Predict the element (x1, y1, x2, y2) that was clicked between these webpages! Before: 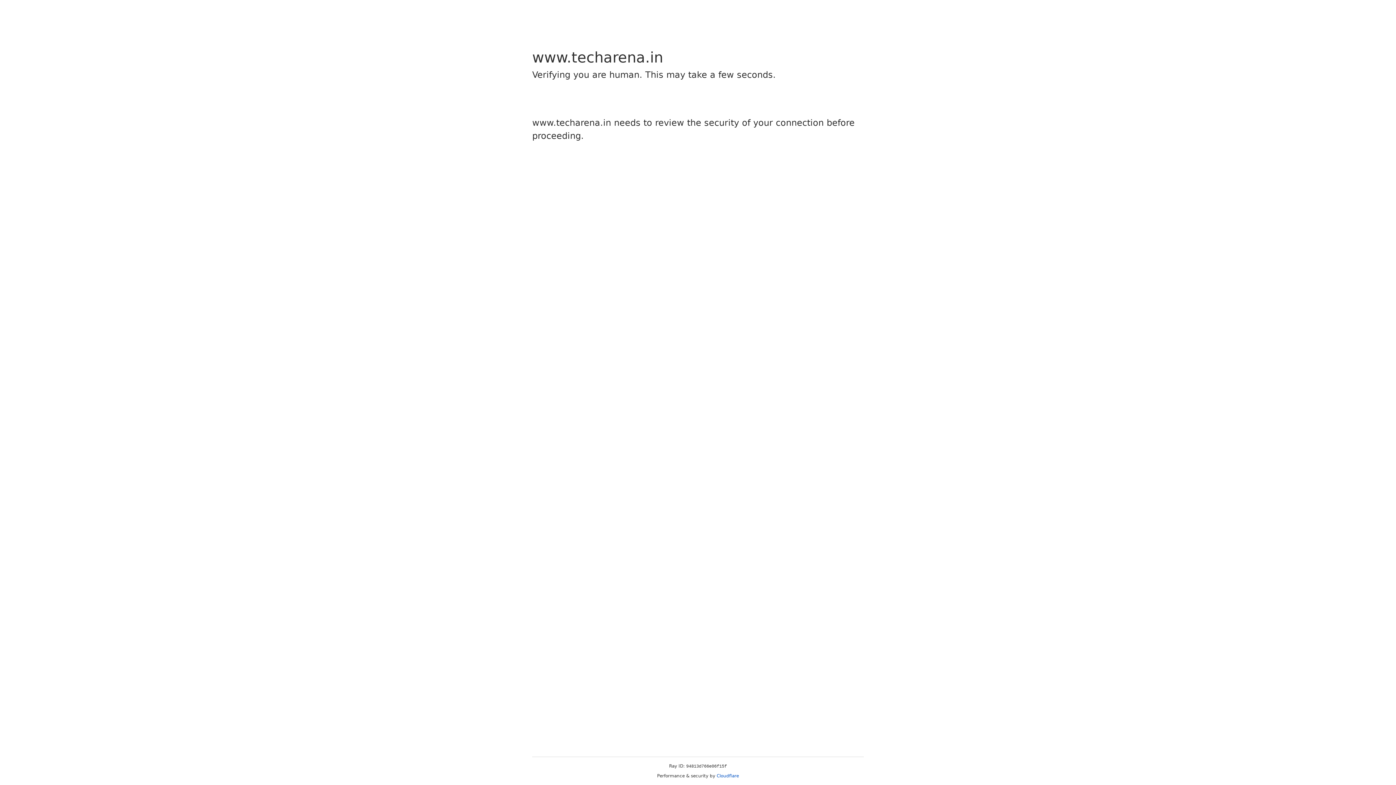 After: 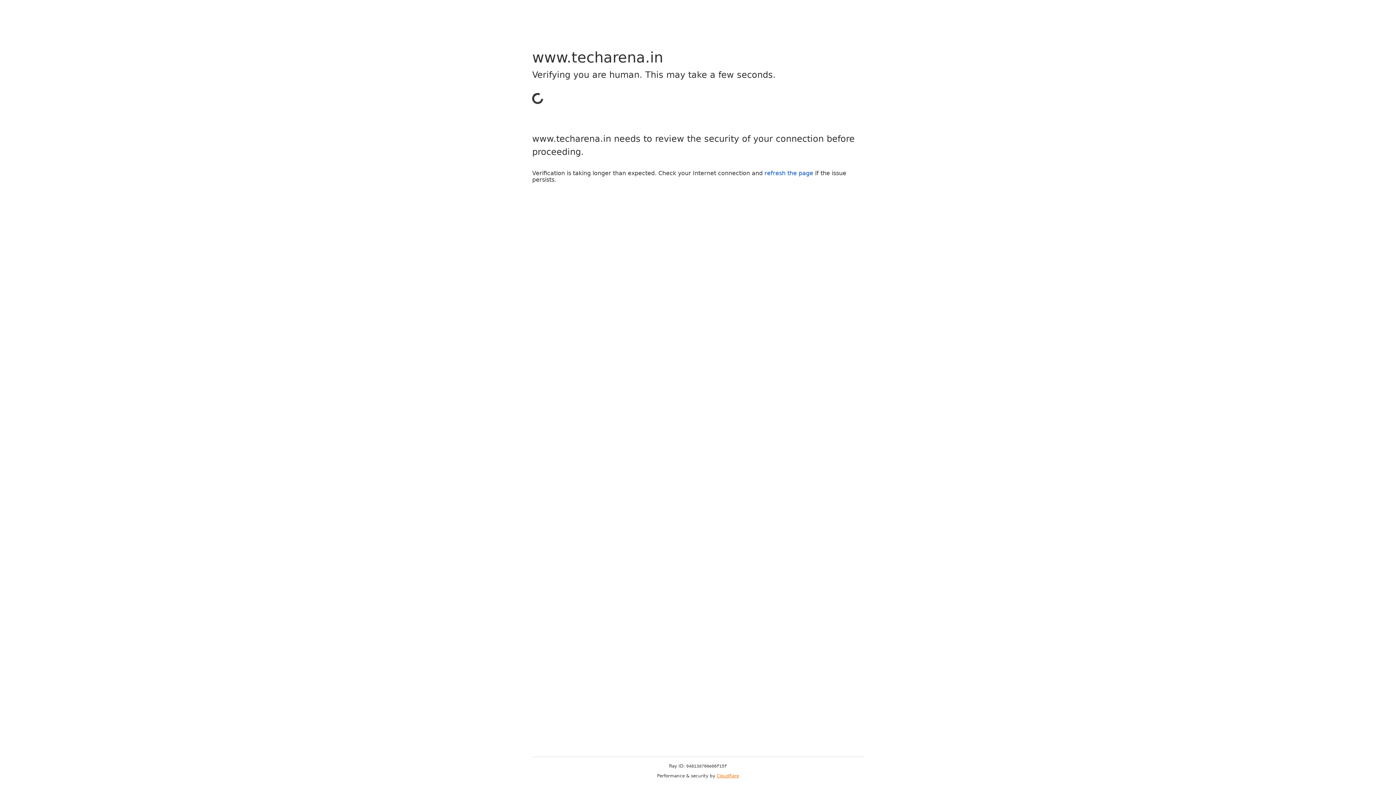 Action: bbox: (716, 773, 739, 778) label: Cloudflare